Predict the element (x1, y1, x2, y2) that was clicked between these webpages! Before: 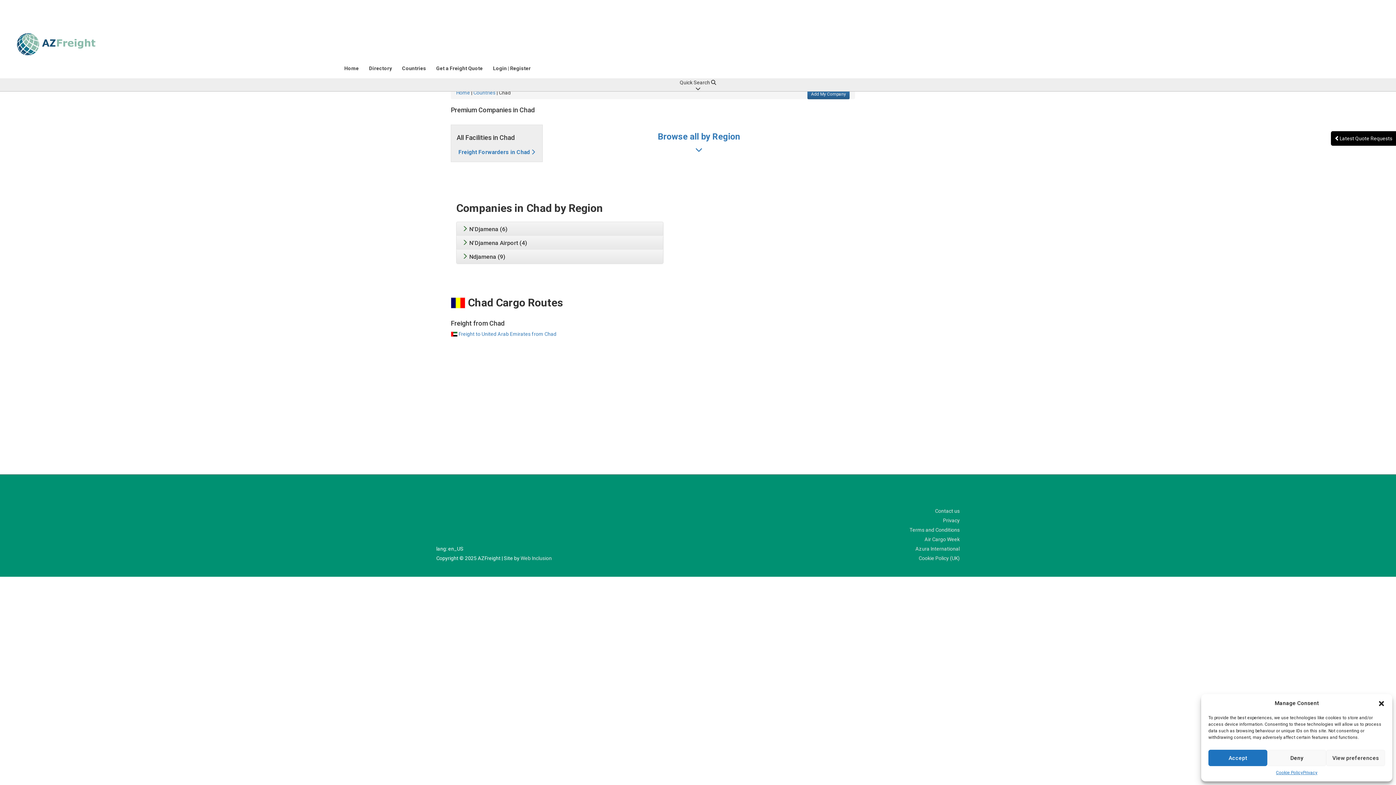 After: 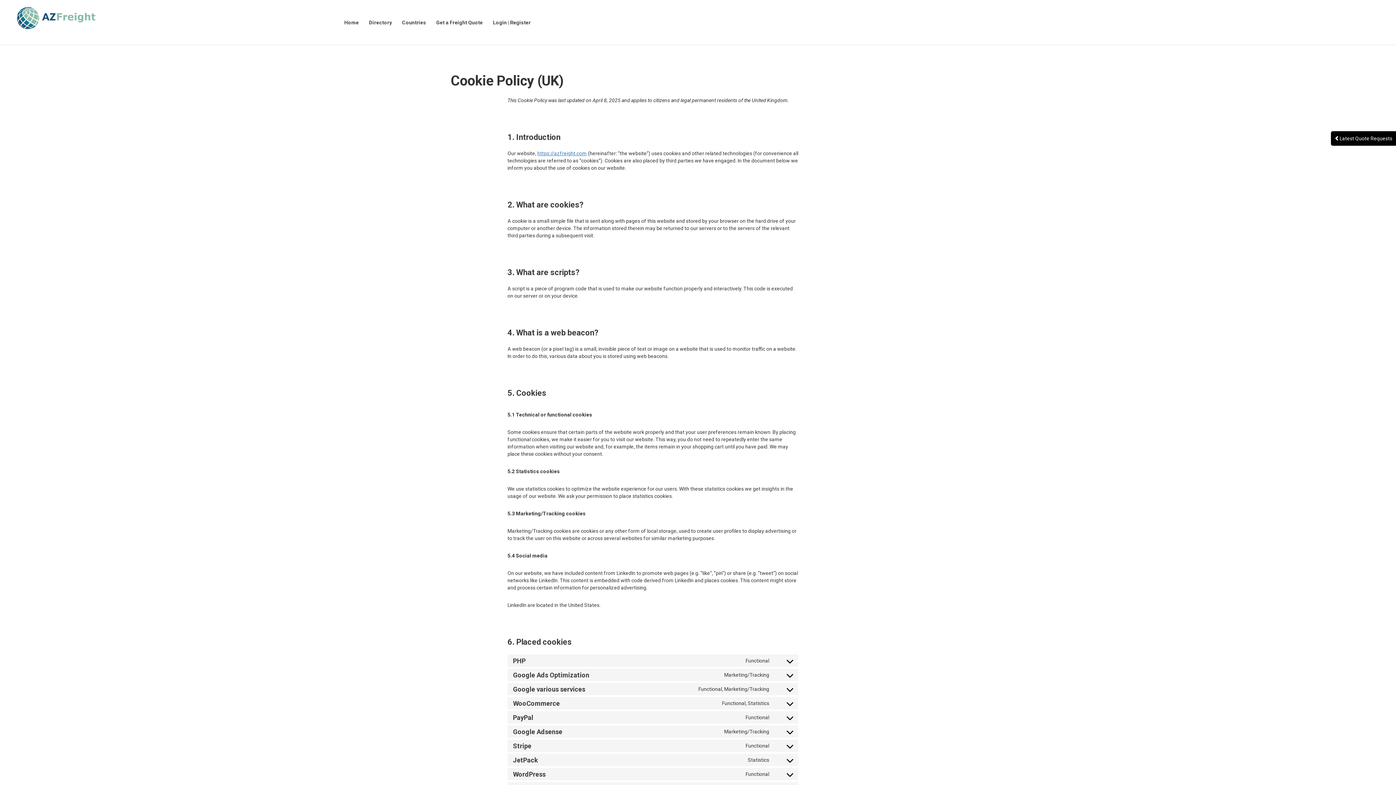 Action: bbox: (913, 555, 960, 561) label: Cookie Policy (UK)